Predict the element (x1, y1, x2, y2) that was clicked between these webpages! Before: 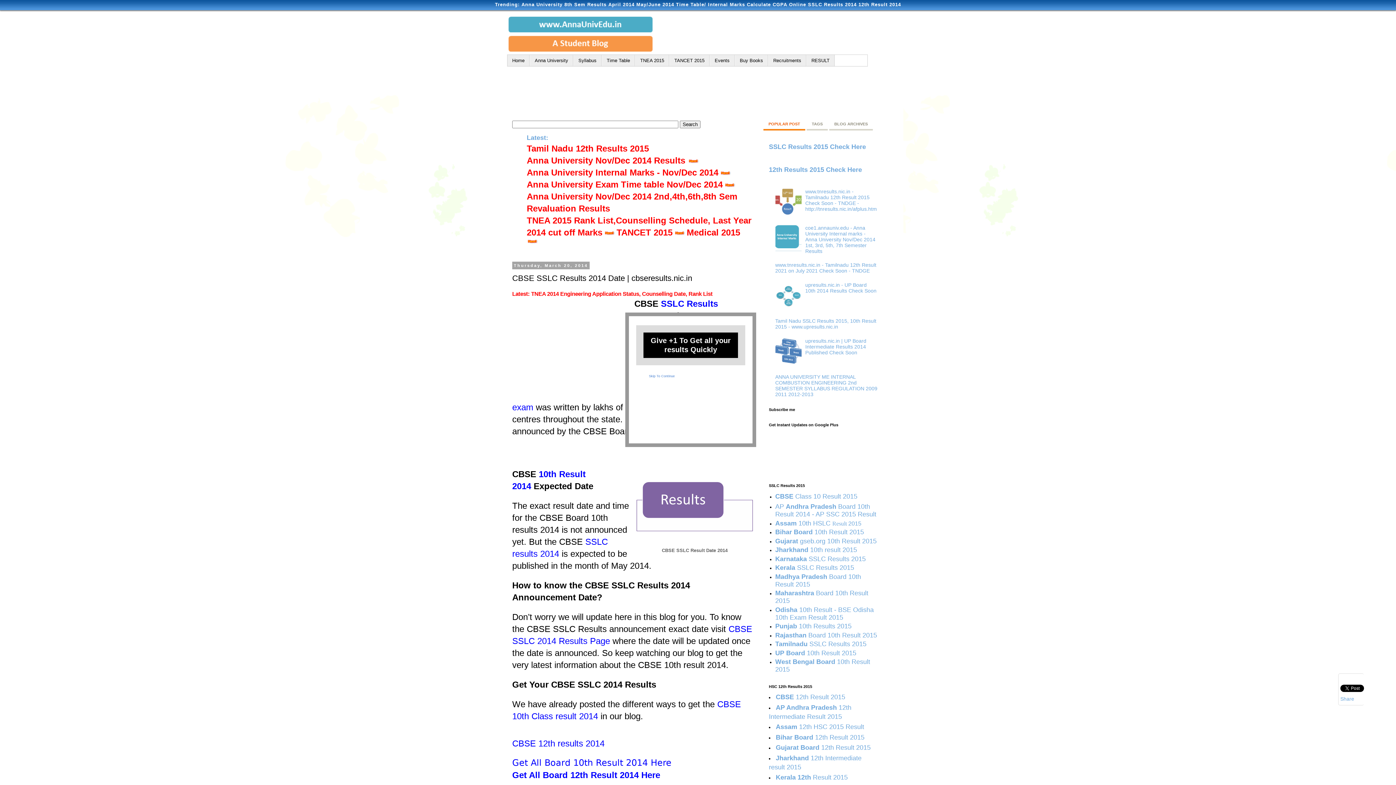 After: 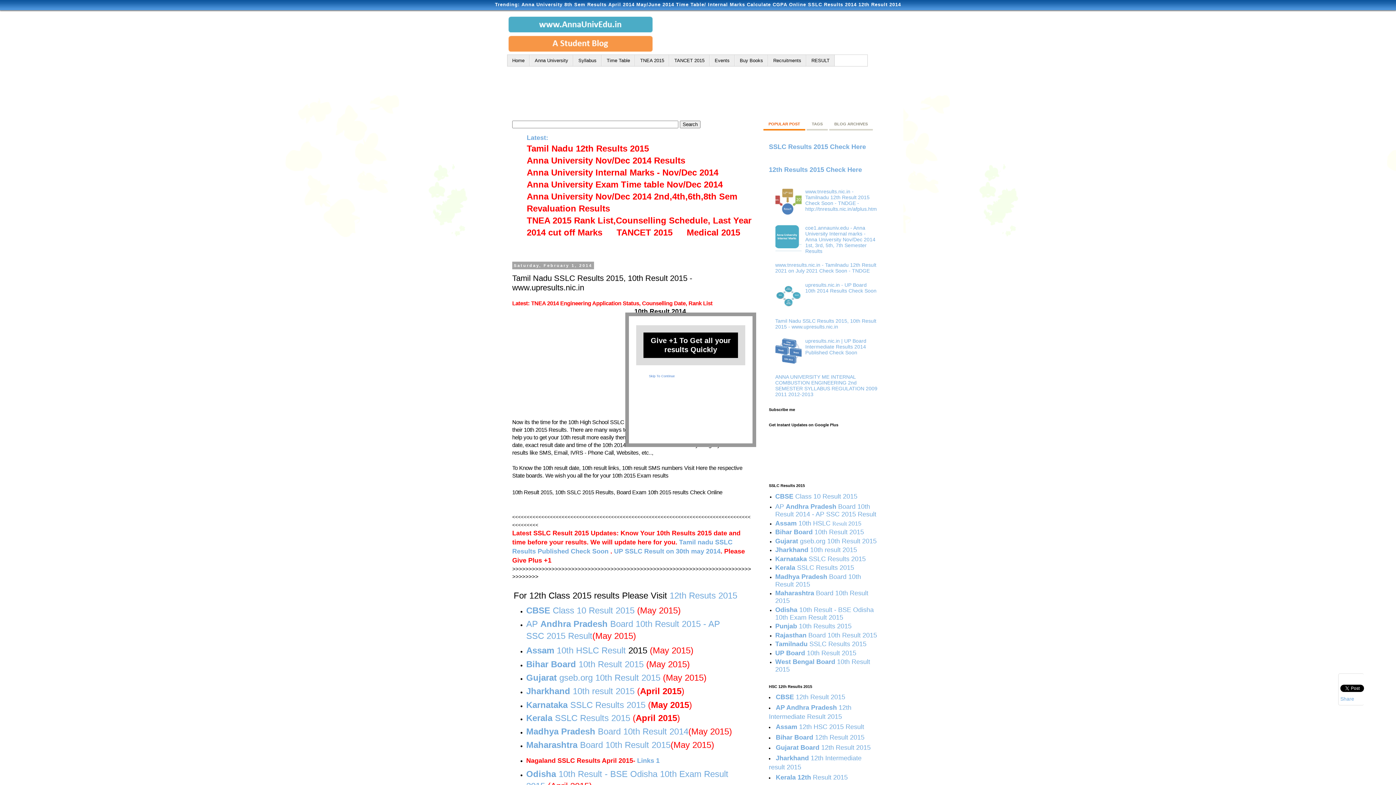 Action: bbox: (808, 1, 856, 7) label: SSLC Results 2014